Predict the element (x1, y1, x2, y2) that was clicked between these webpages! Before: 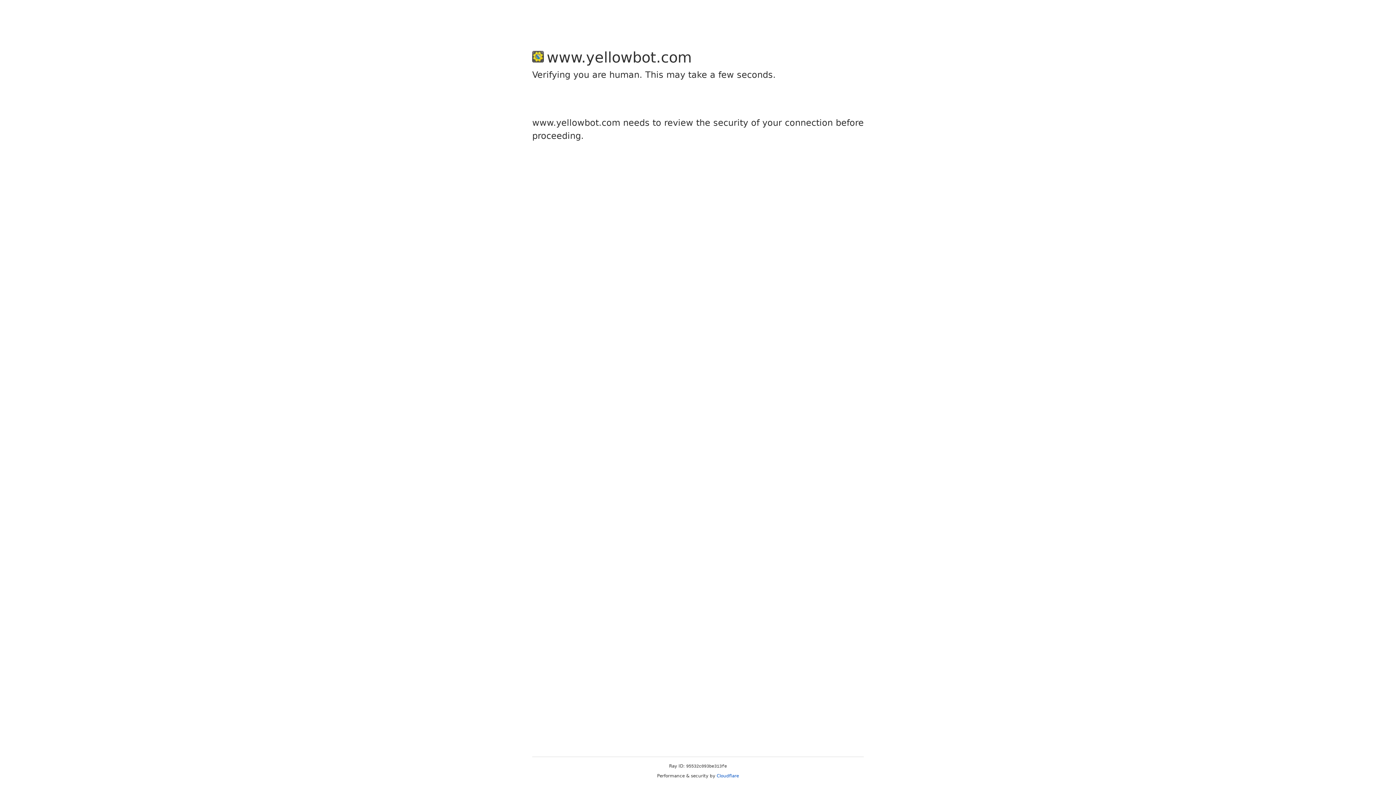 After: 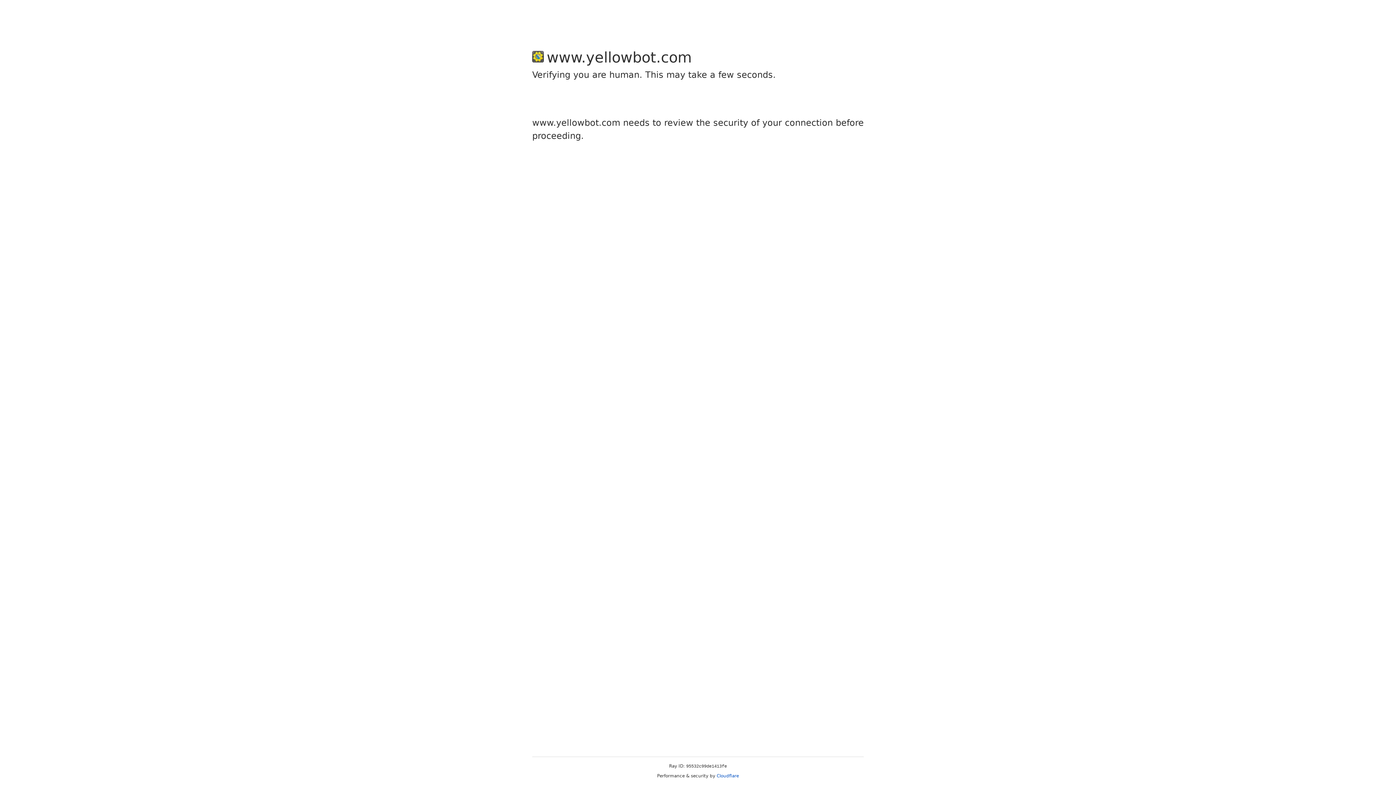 Action: label: Cloudflare bbox: (716, 773, 739, 778)